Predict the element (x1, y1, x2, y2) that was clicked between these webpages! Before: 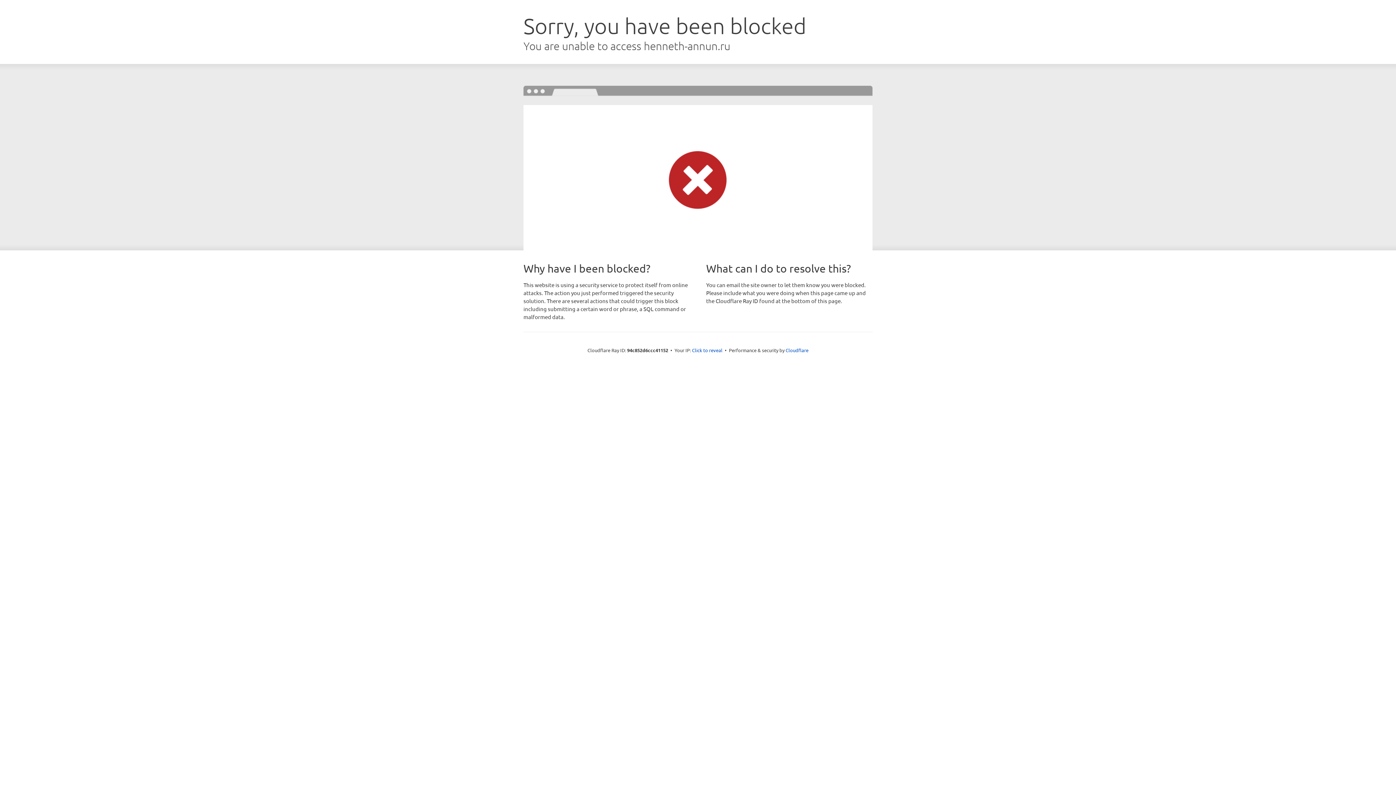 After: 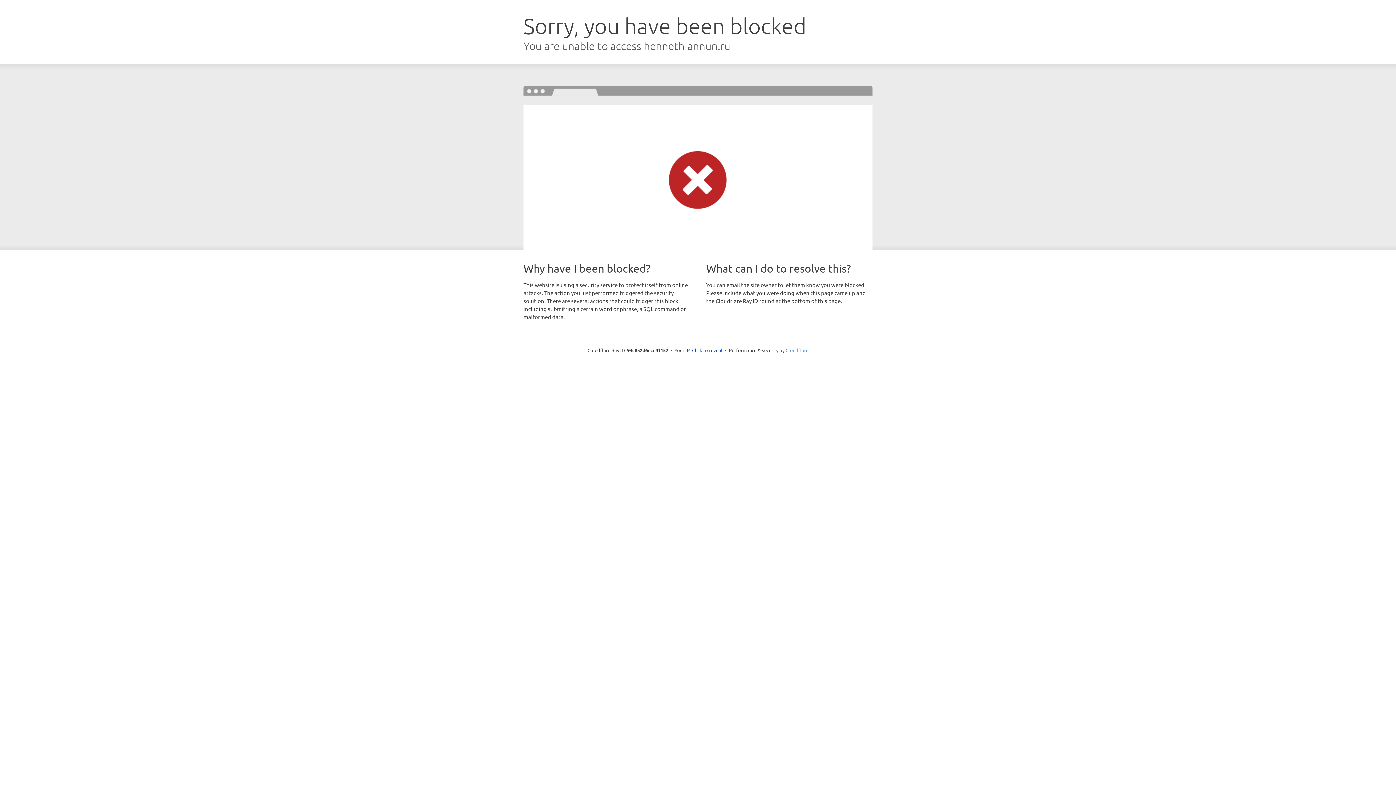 Action: label: Cloudflare bbox: (785, 347, 808, 353)